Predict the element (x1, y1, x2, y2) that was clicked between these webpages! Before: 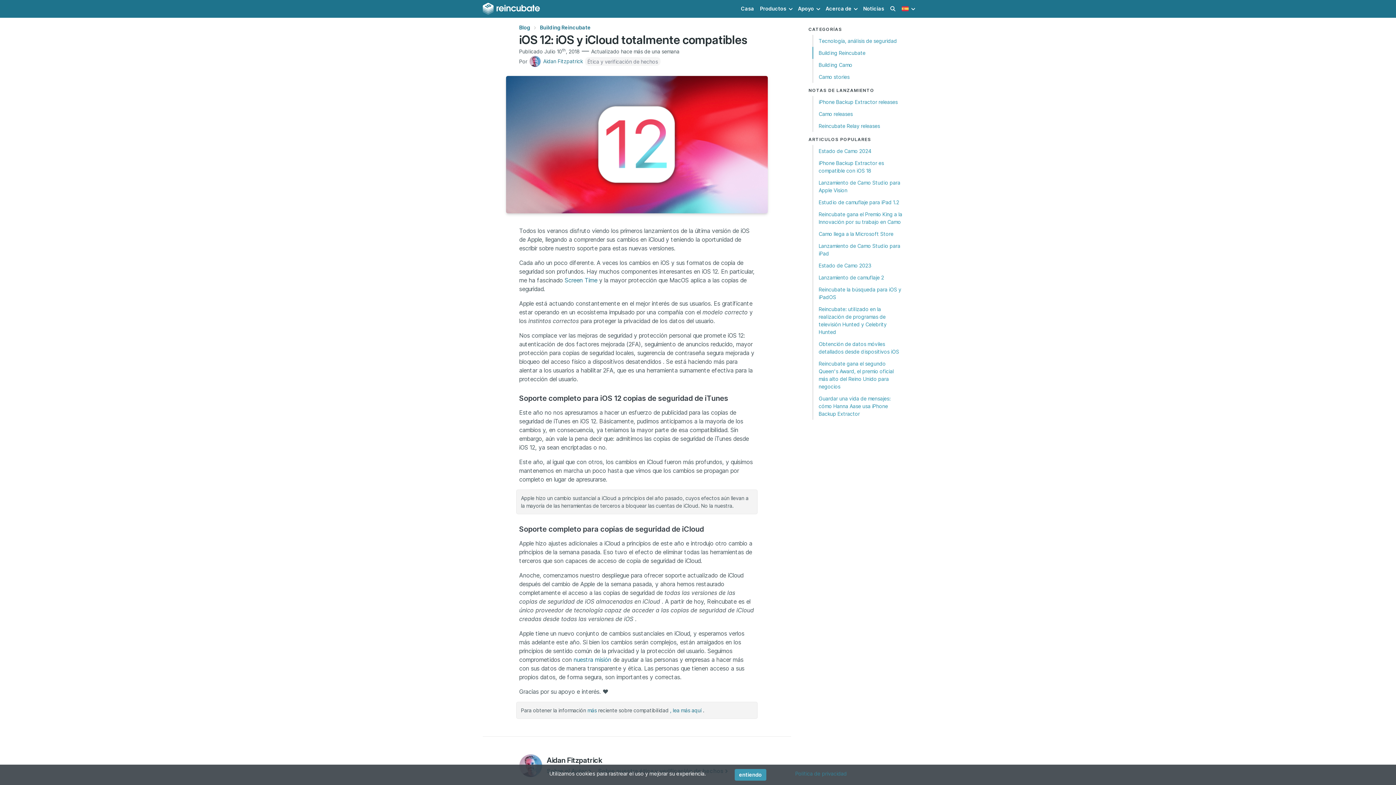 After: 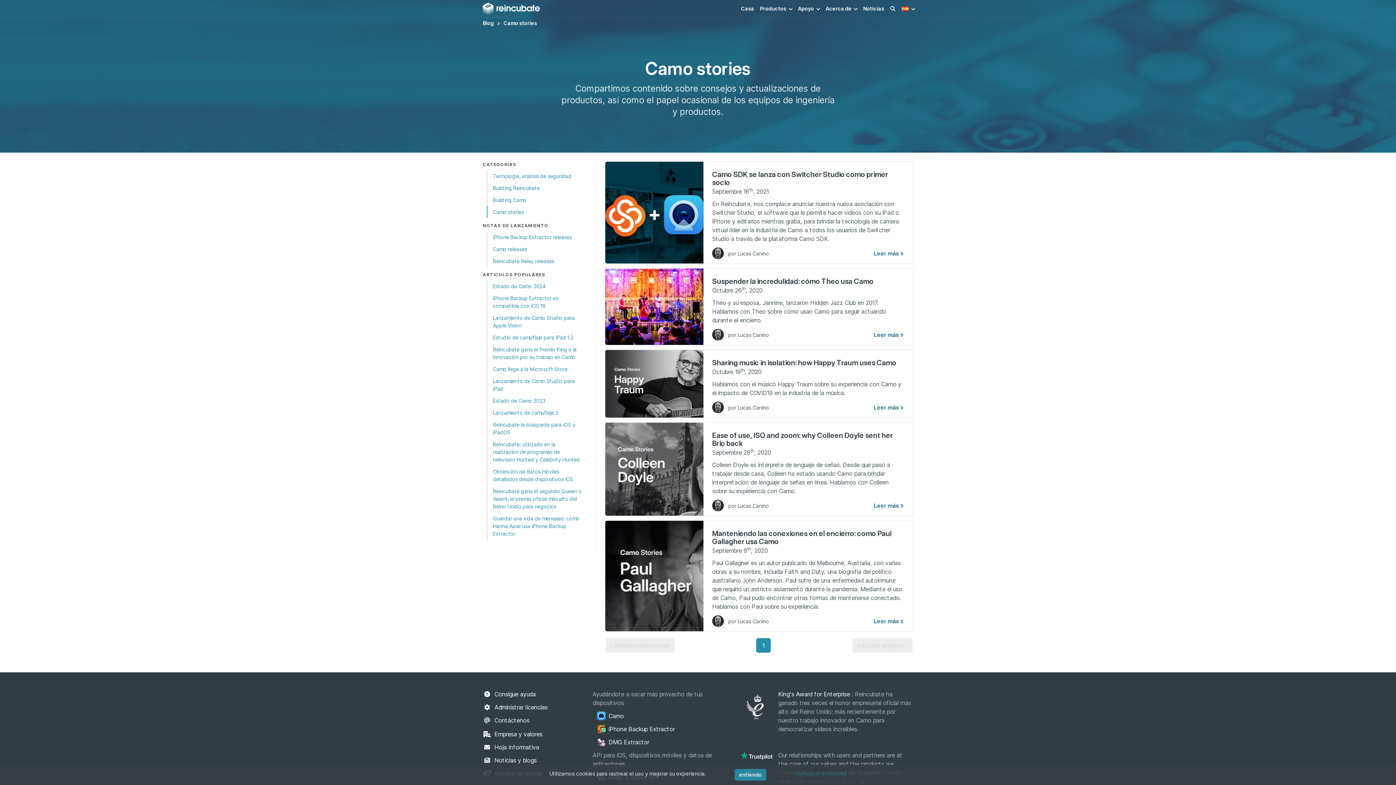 Action: label: Camo stories bbox: (812, 70, 909, 82)